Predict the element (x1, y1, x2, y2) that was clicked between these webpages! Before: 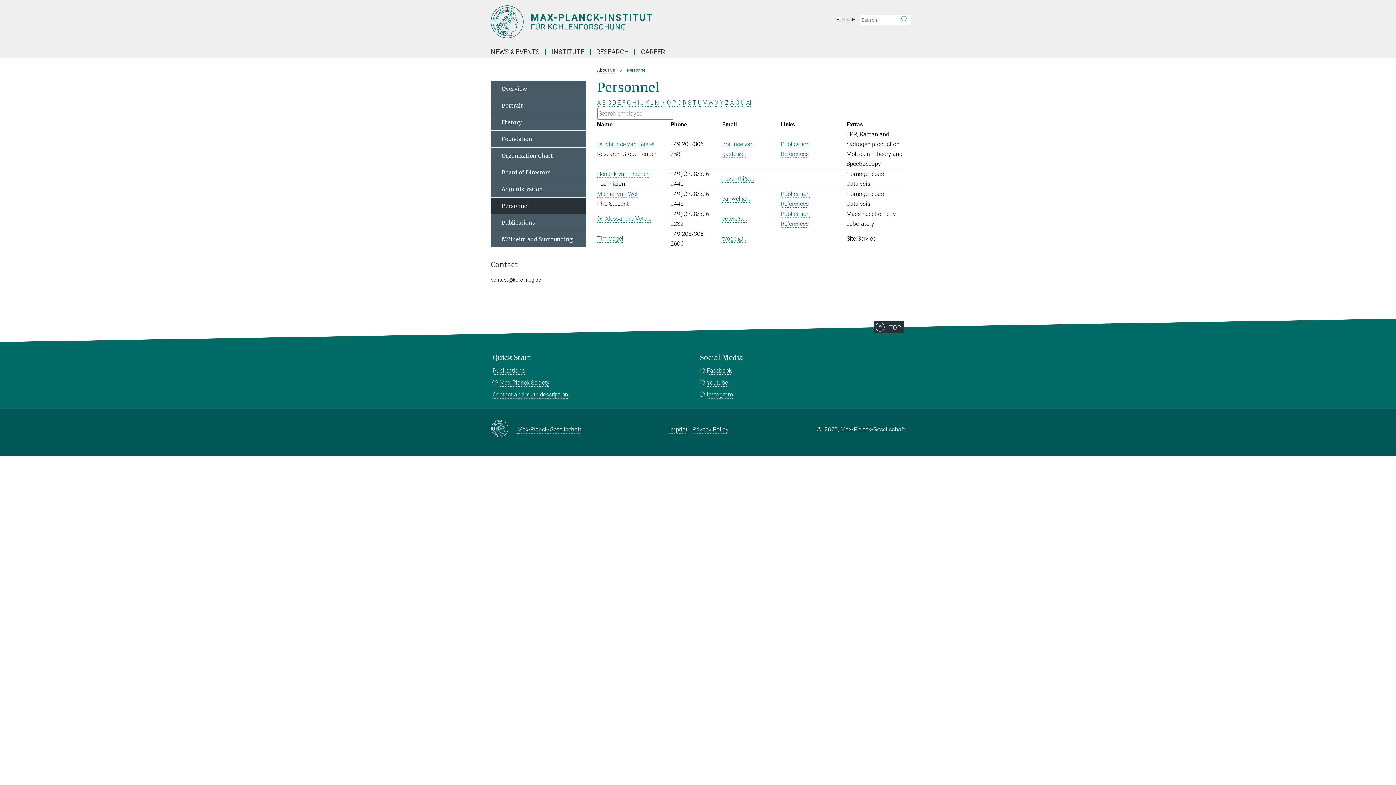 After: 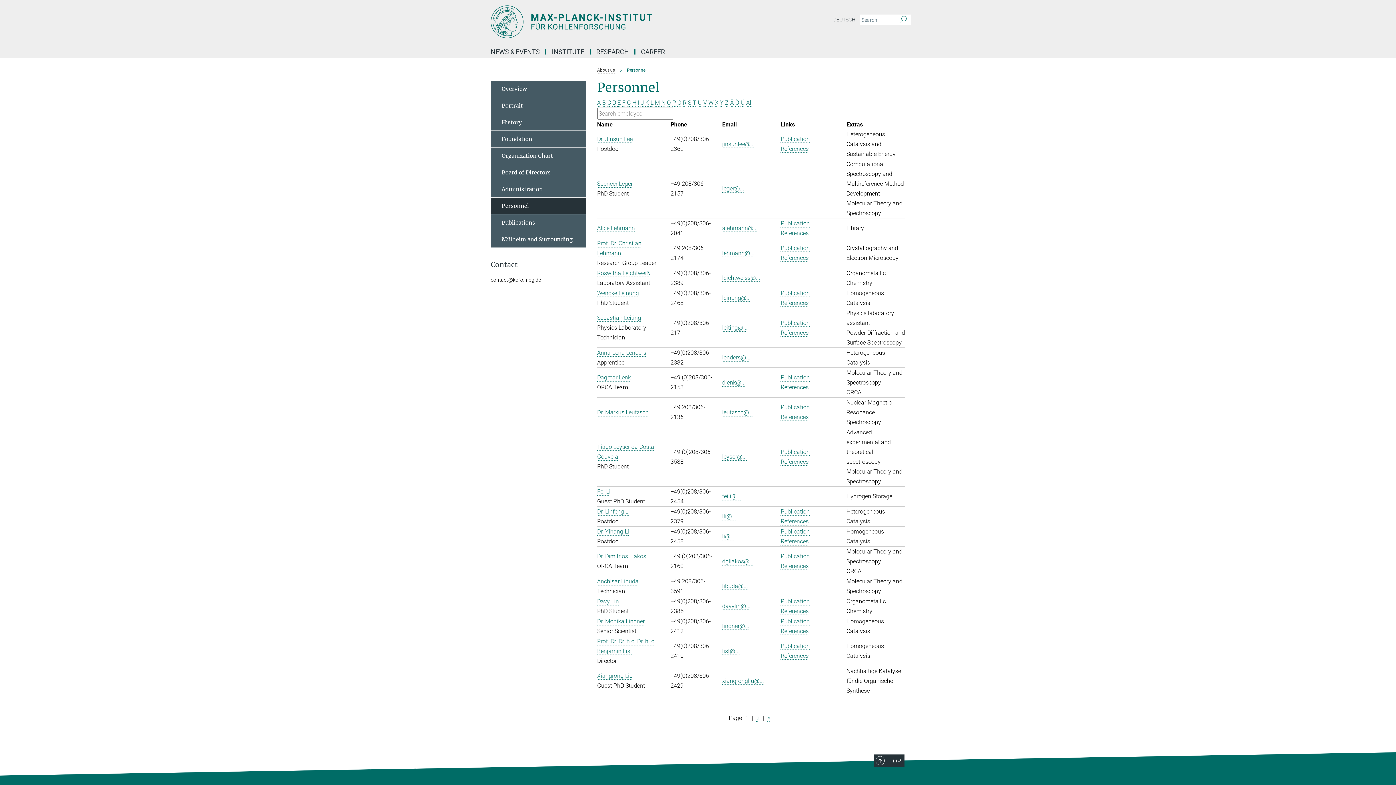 Action: label: L bbox: (650, 99, 653, 106)